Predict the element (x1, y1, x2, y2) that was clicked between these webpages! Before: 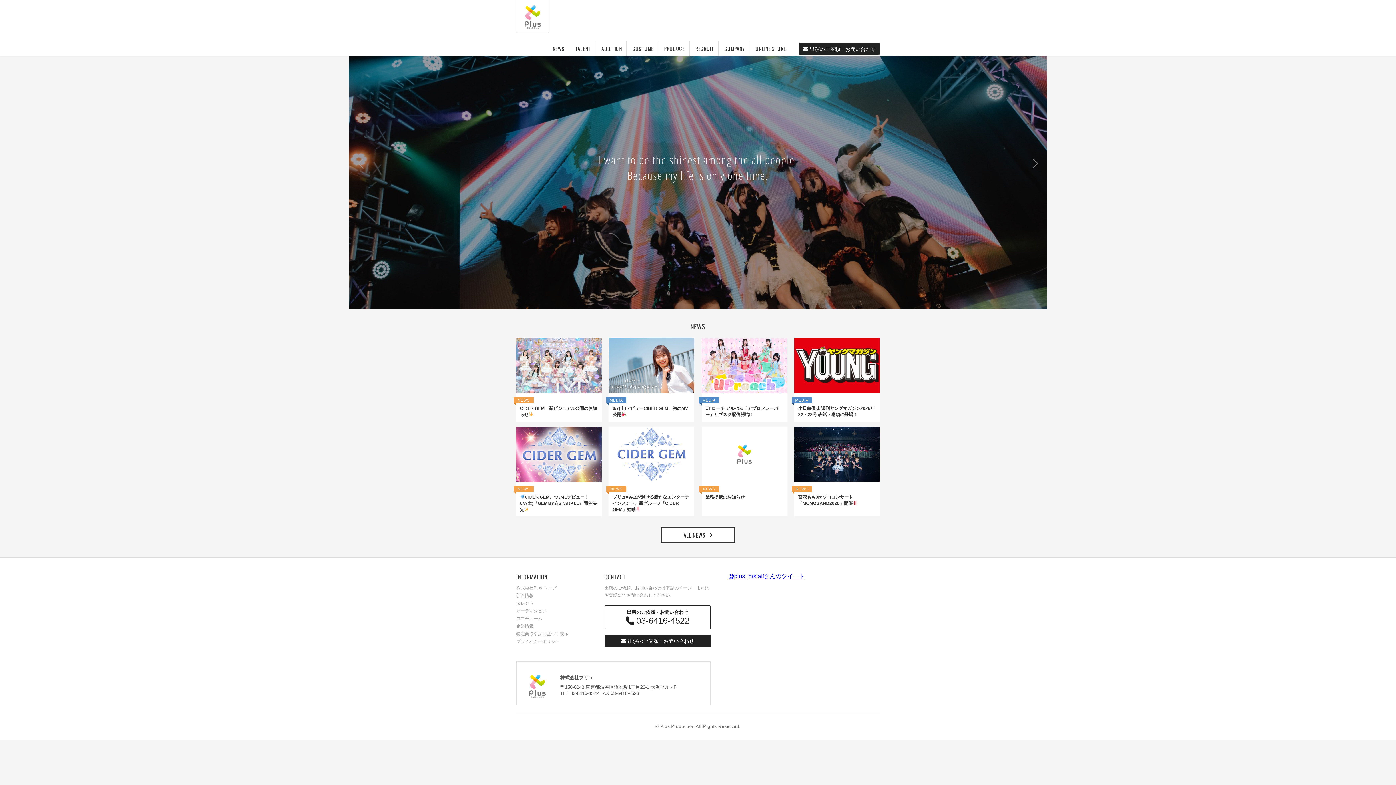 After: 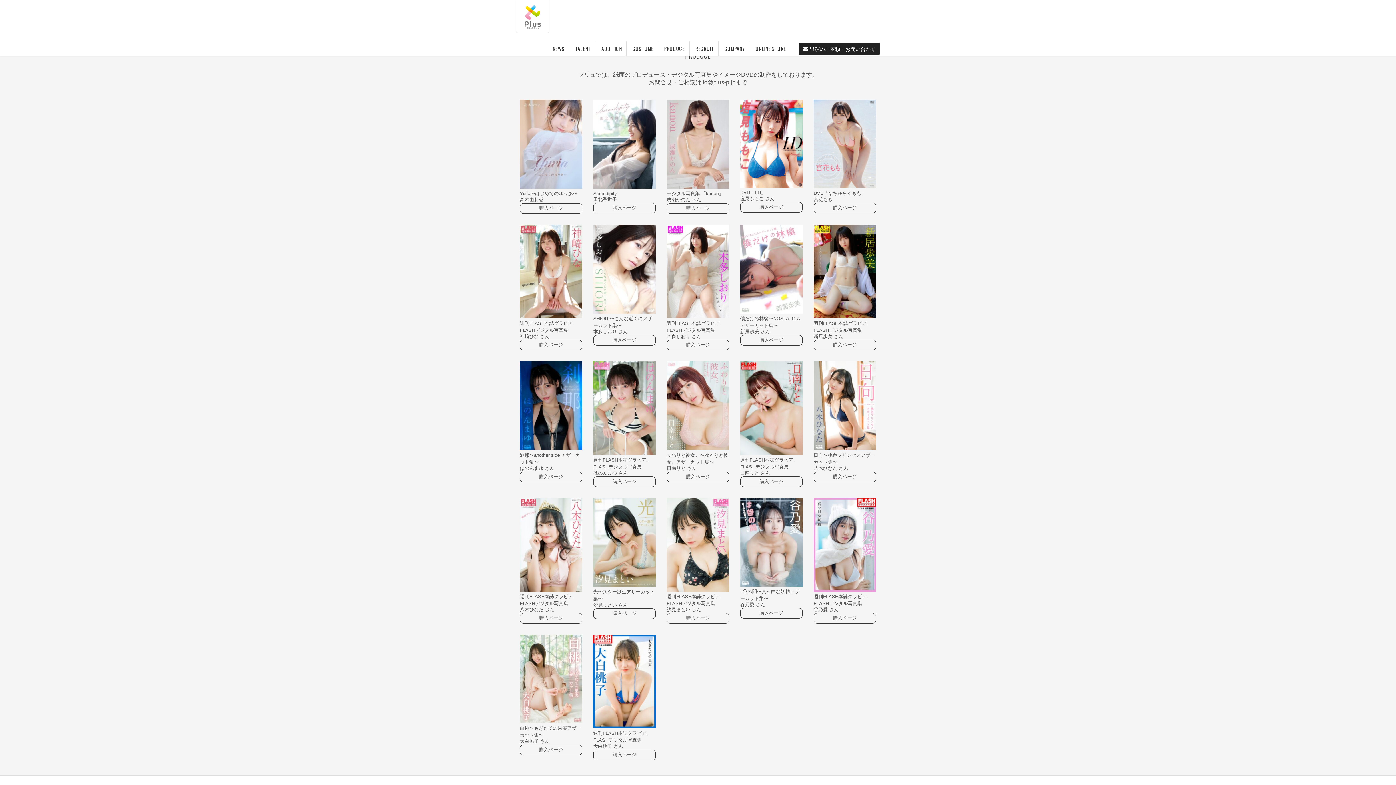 Action: bbox: (664, 41, 685, 56) label: PRODUCE